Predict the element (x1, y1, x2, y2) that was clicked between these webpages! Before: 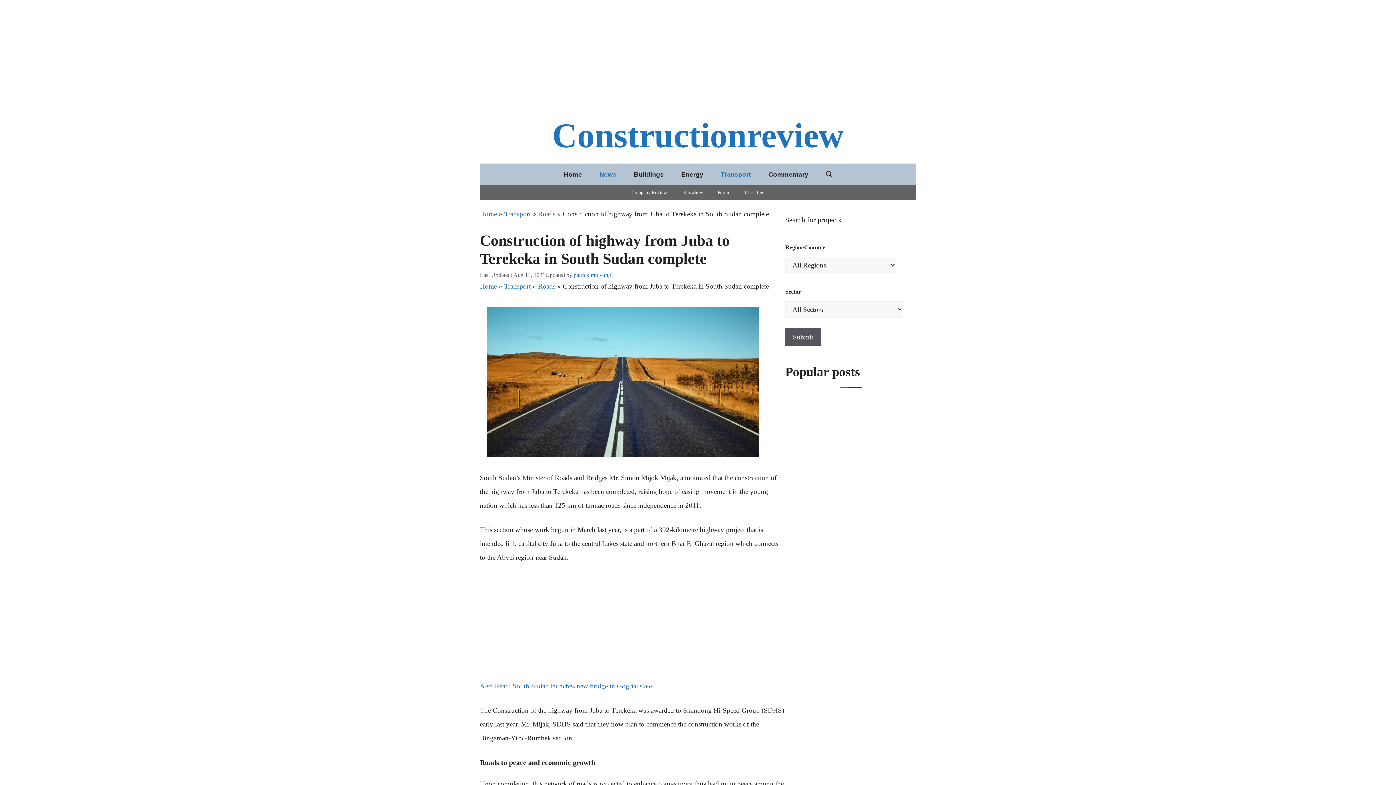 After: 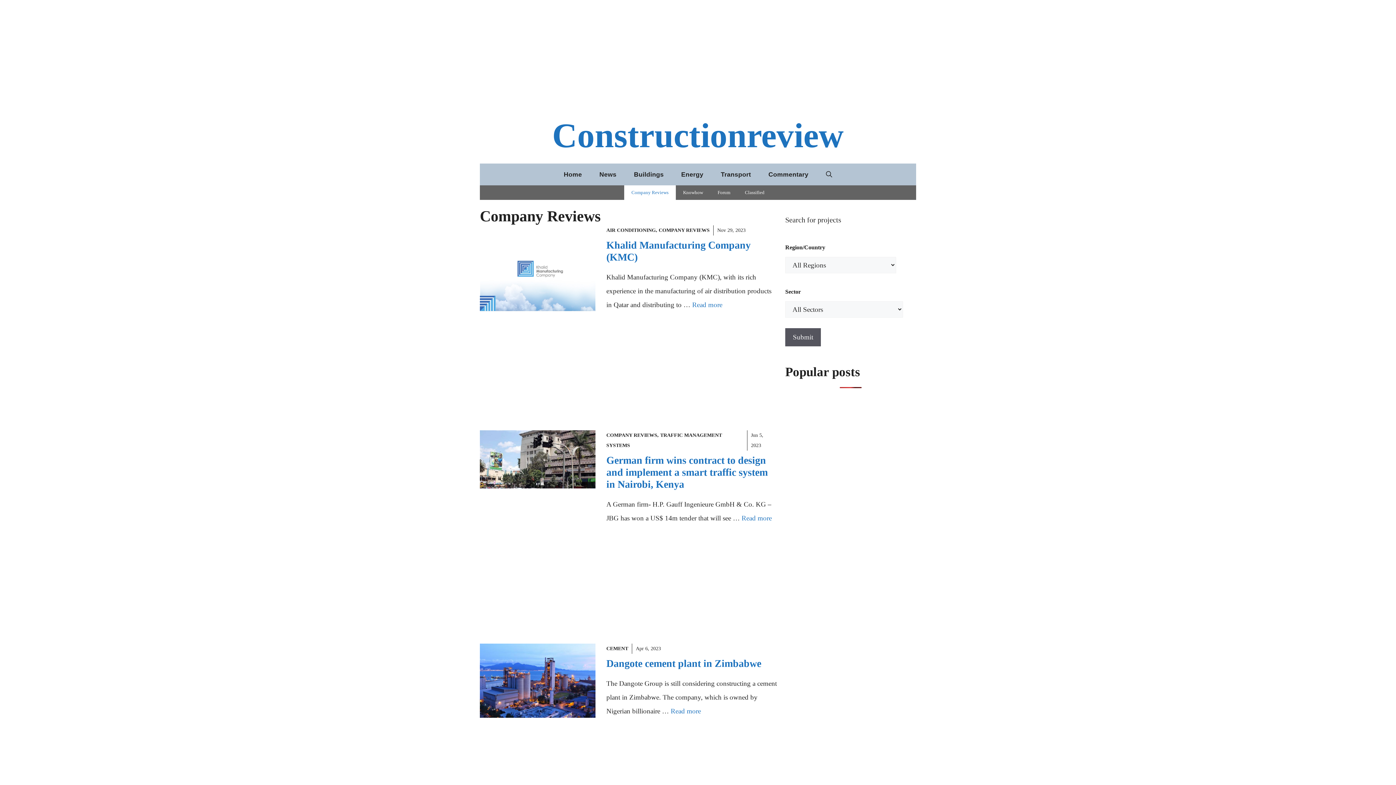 Action: label: Company Reviews bbox: (624, 185, 676, 200)